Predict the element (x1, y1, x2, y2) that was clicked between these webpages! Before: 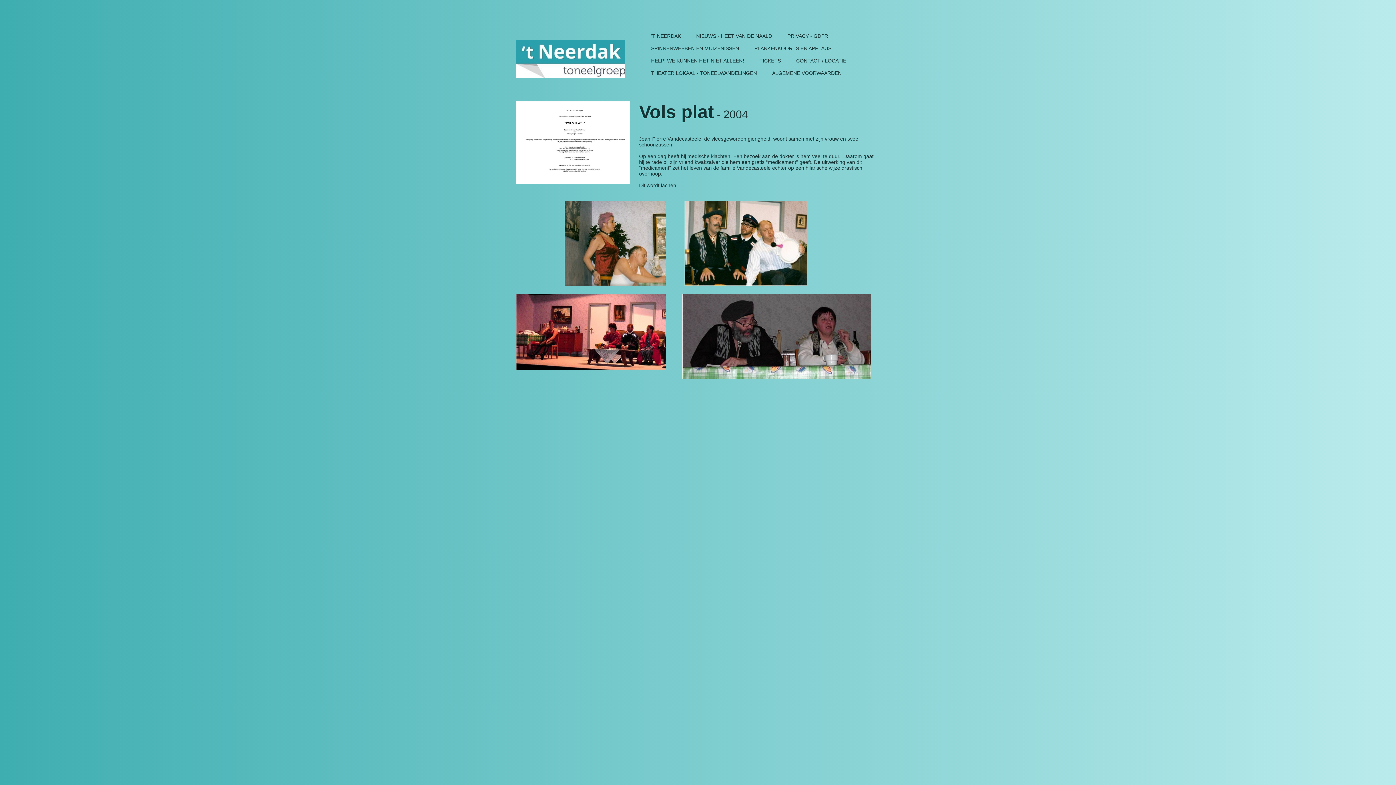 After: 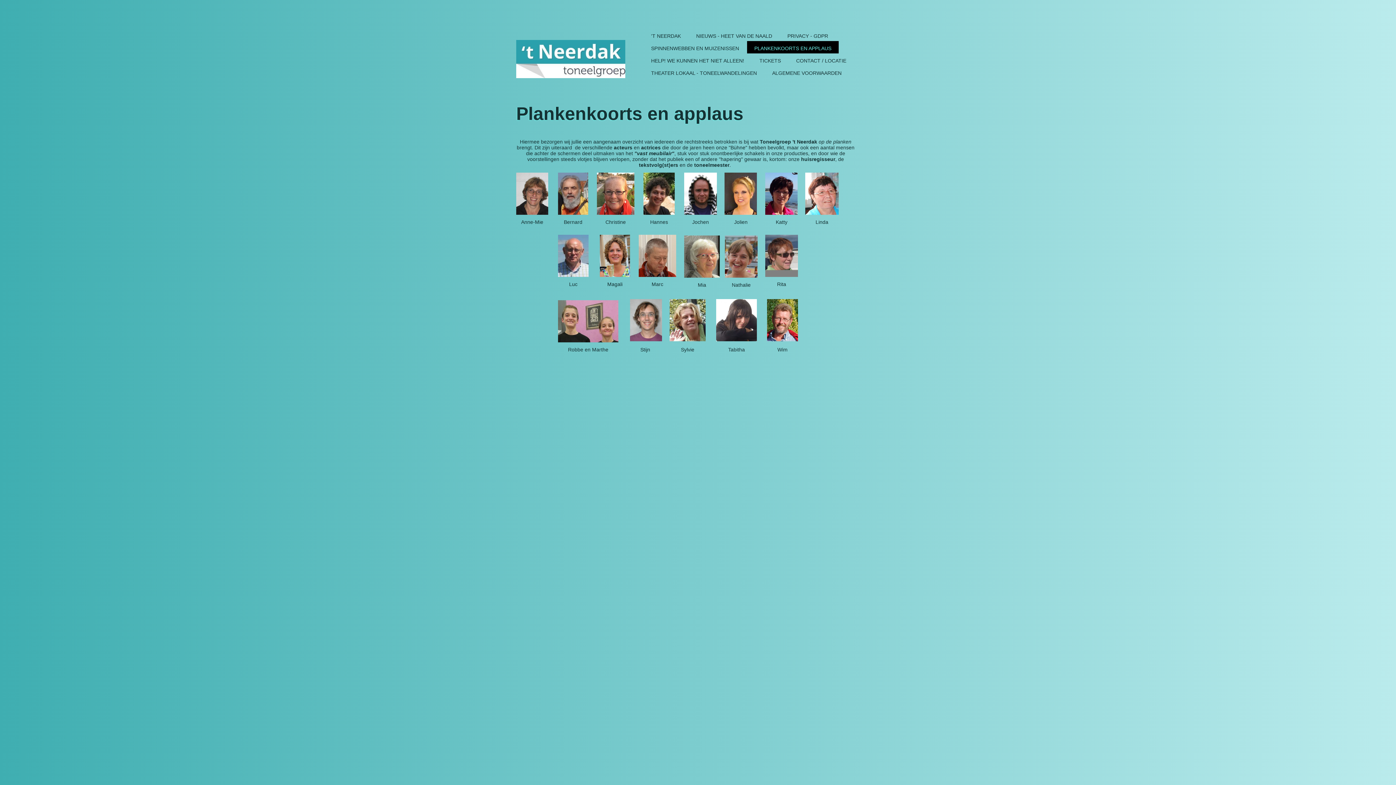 Action: label: PLANKENKOORTS EN APPLAUS bbox: (747, 41, 838, 53)